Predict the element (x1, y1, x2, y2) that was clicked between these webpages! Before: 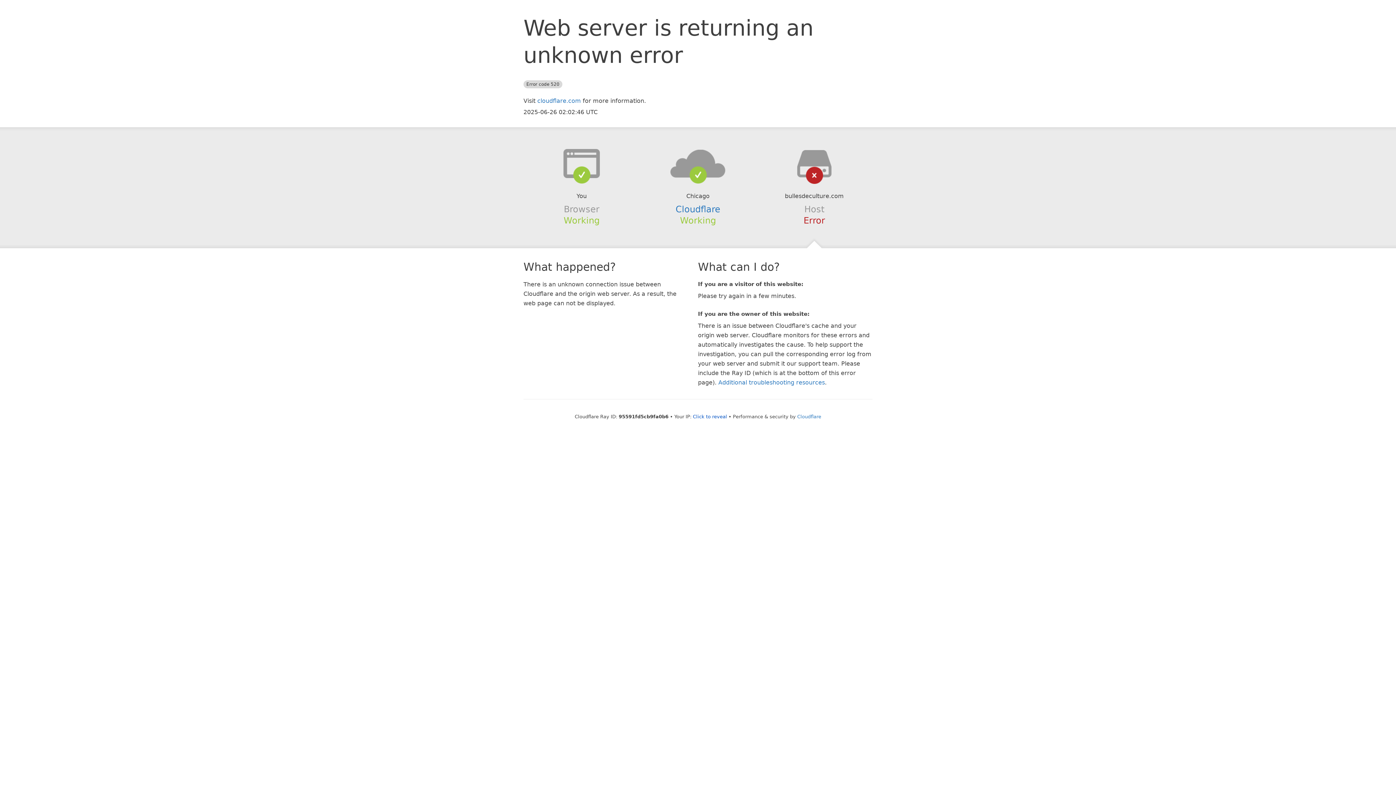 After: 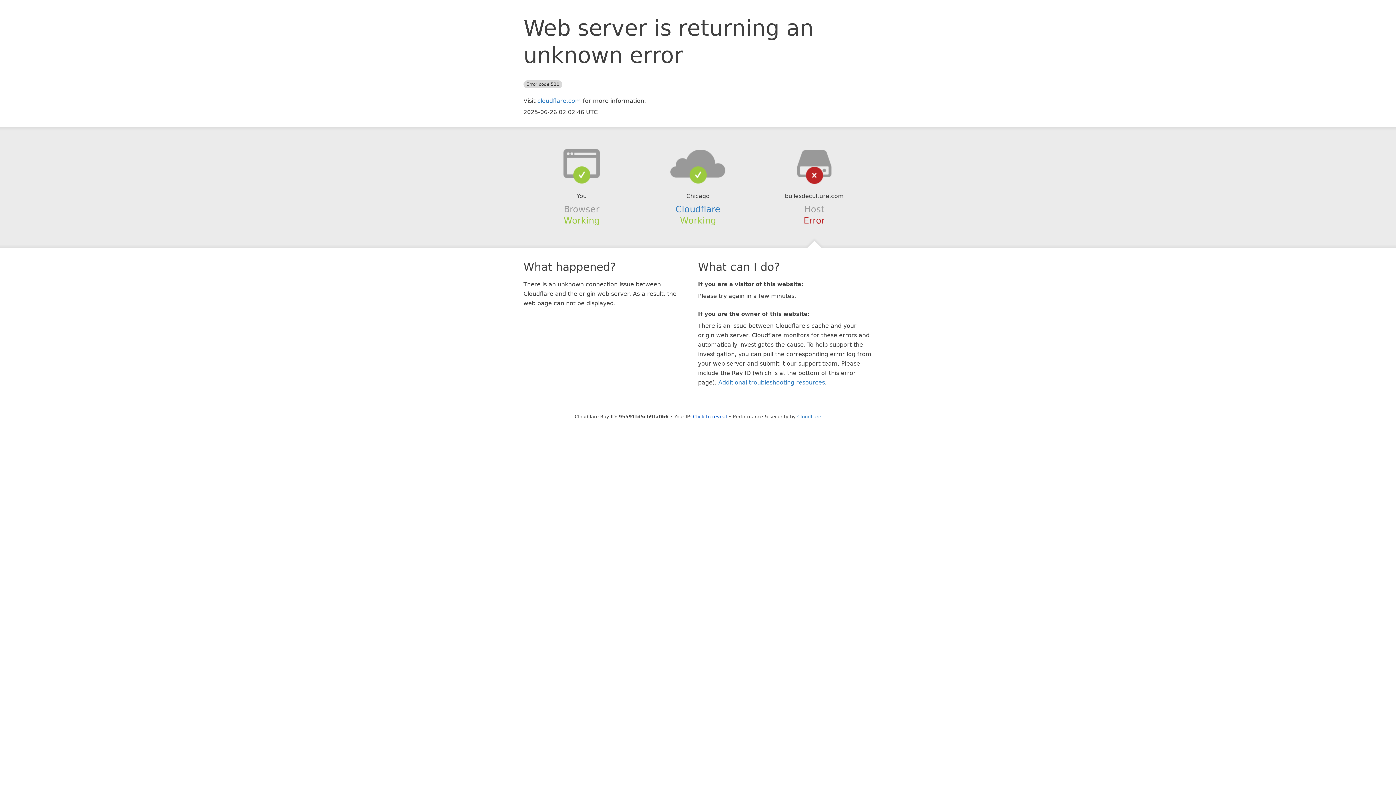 Action: bbox: (639, 148, 756, 178)